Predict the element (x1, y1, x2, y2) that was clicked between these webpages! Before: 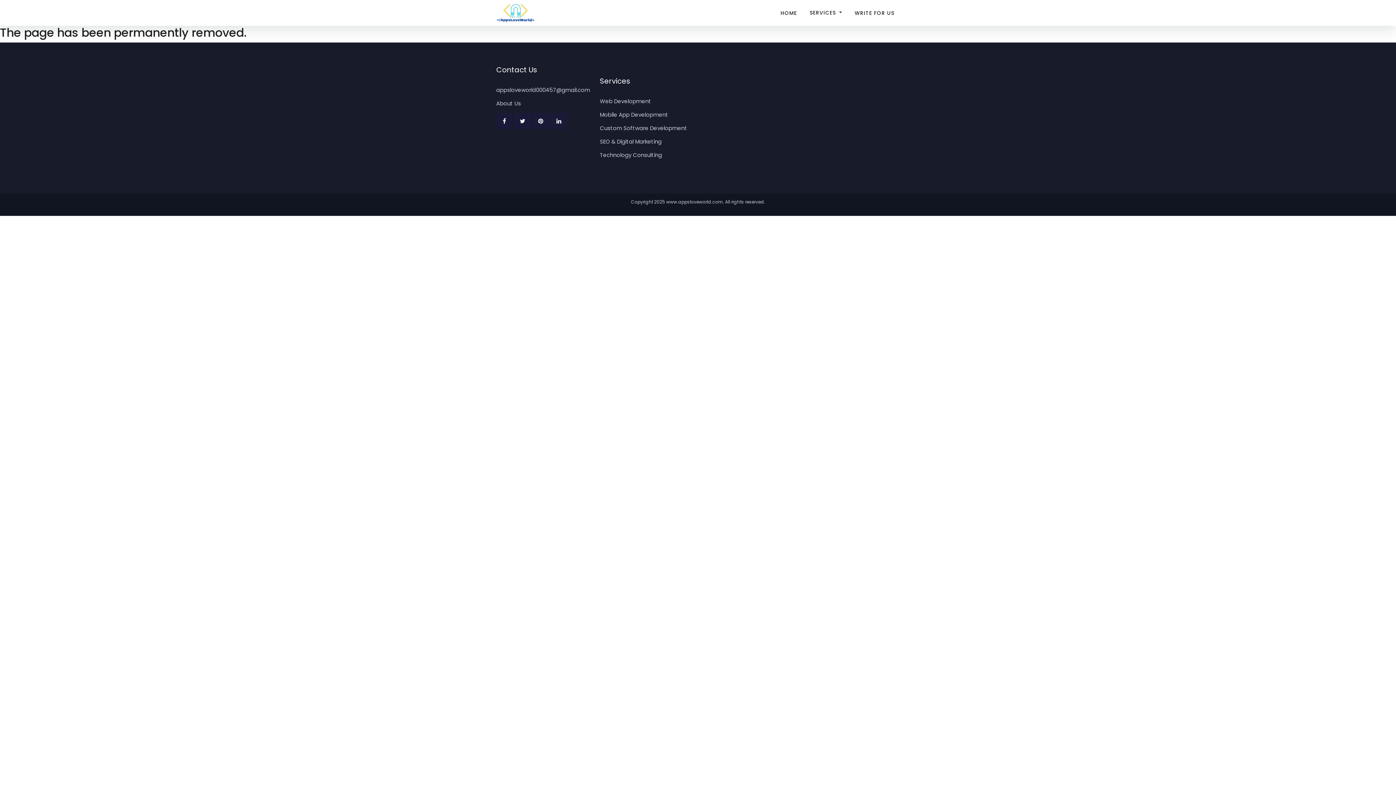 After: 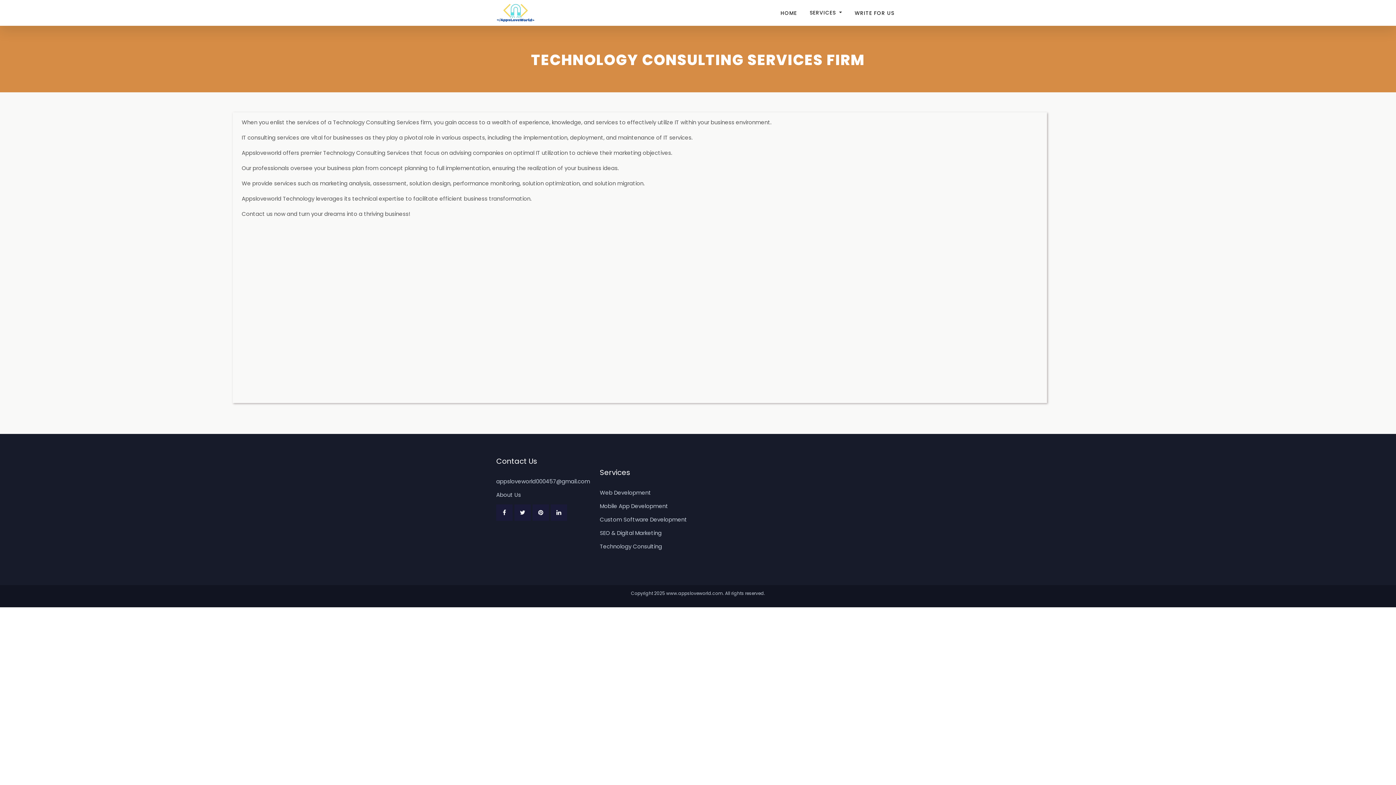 Action: label: Technology Consulting bbox: (600, 151, 662, 158)